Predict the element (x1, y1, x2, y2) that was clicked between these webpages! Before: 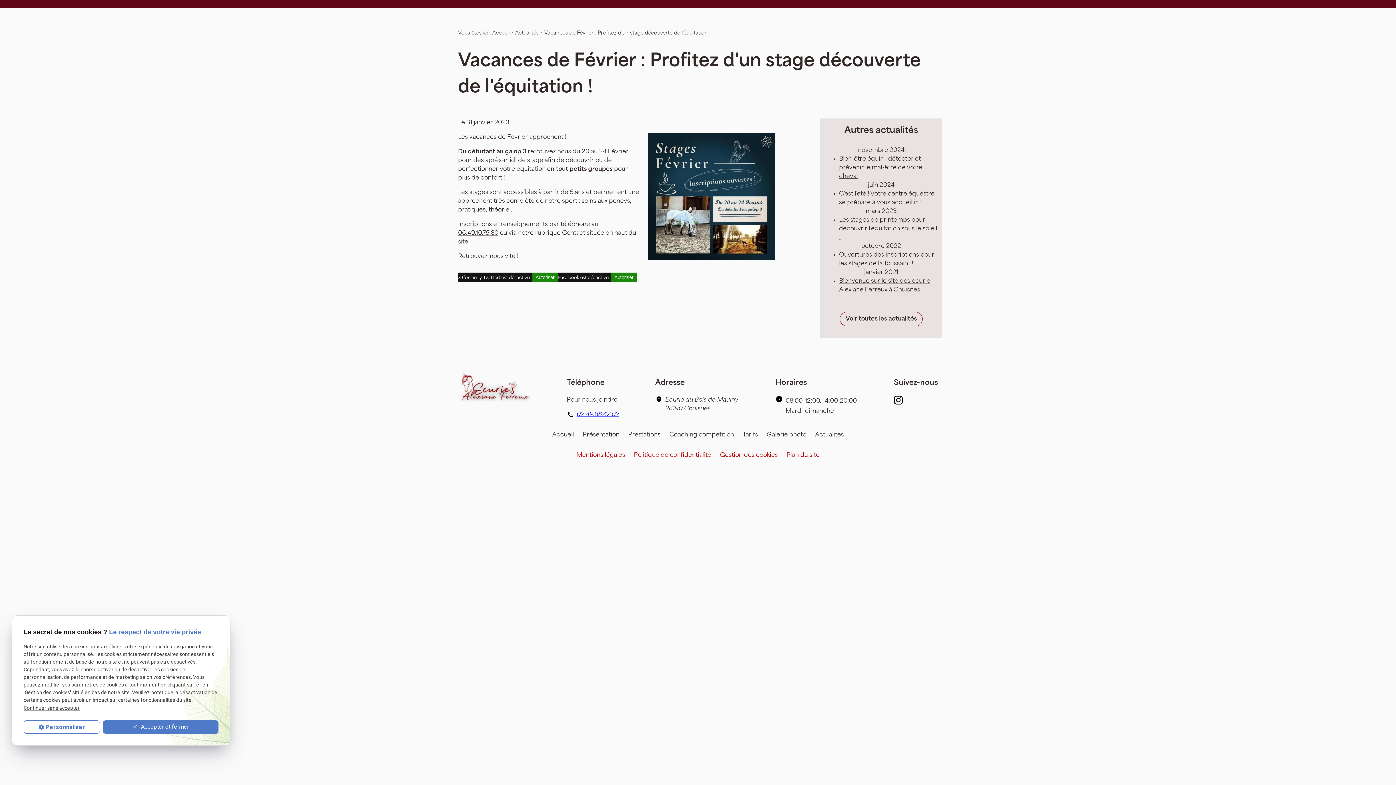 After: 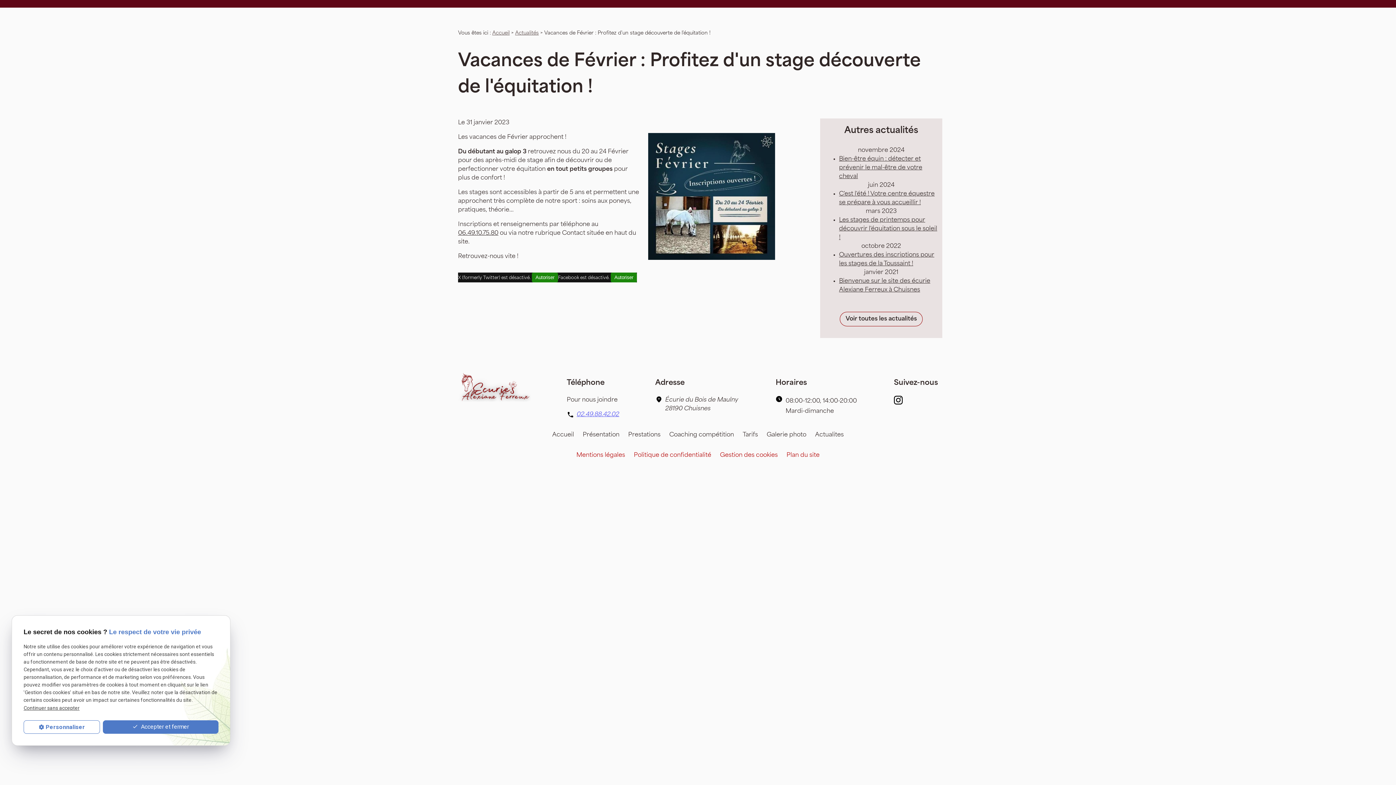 Action: bbox: (576, 412, 619, 417) label: 02.49.88.42.02